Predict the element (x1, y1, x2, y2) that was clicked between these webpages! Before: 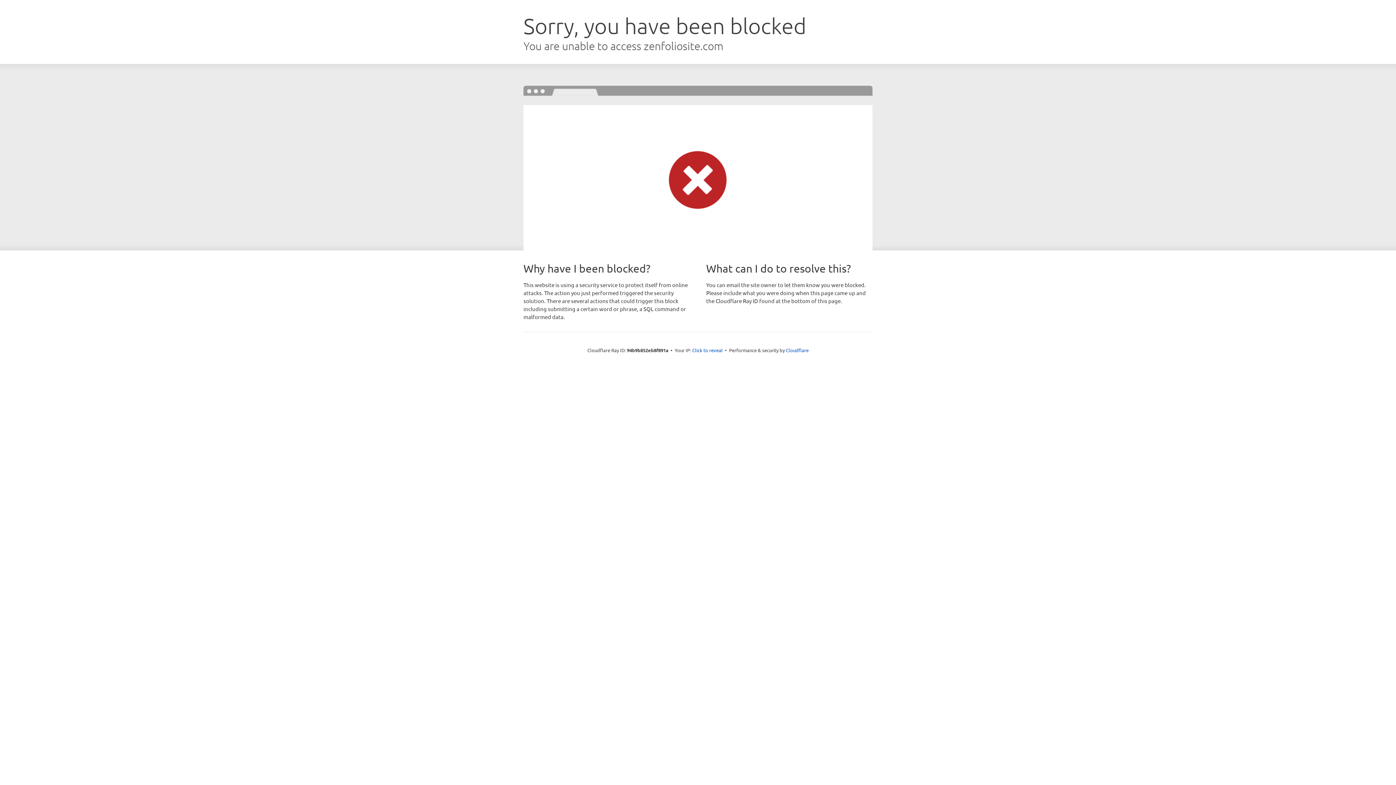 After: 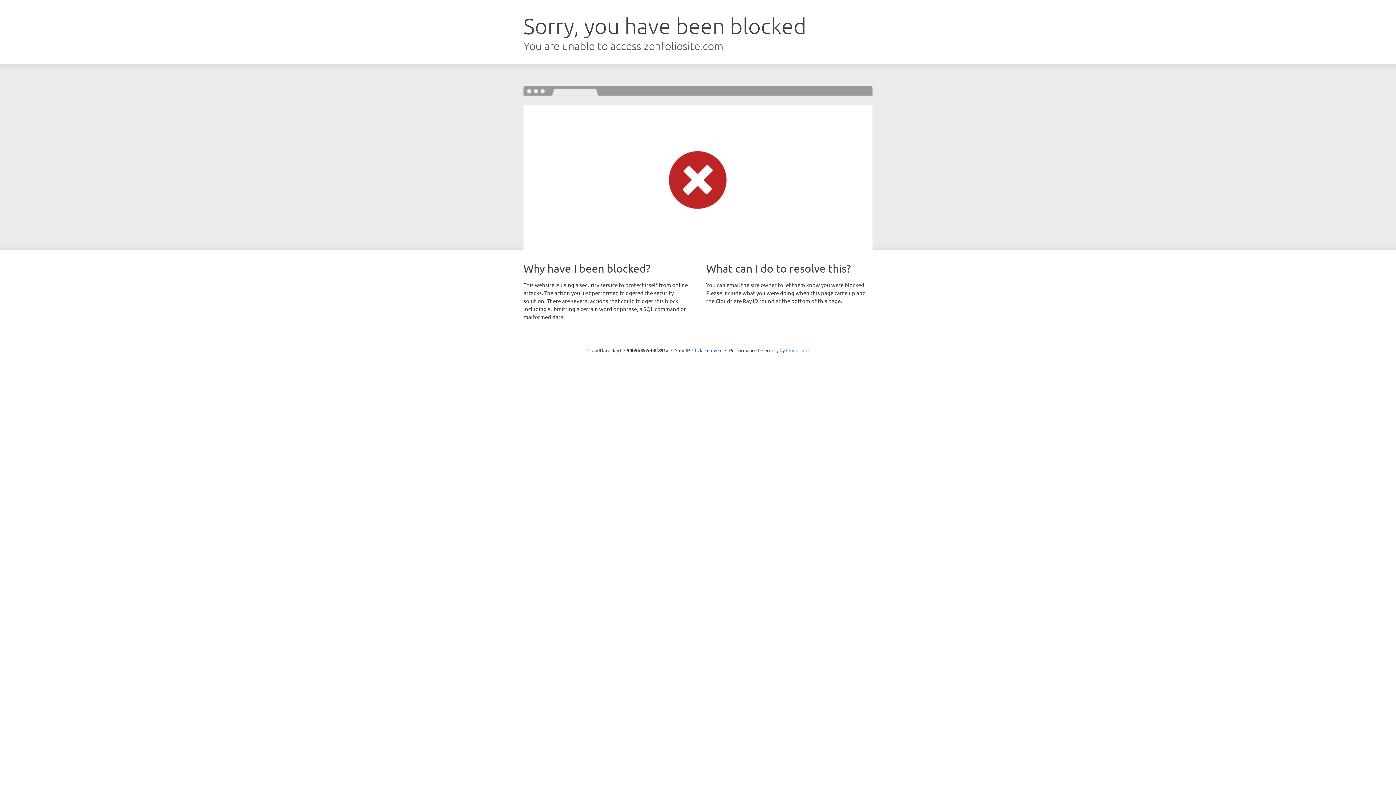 Action: label: Cloudflare bbox: (786, 347, 808, 353)